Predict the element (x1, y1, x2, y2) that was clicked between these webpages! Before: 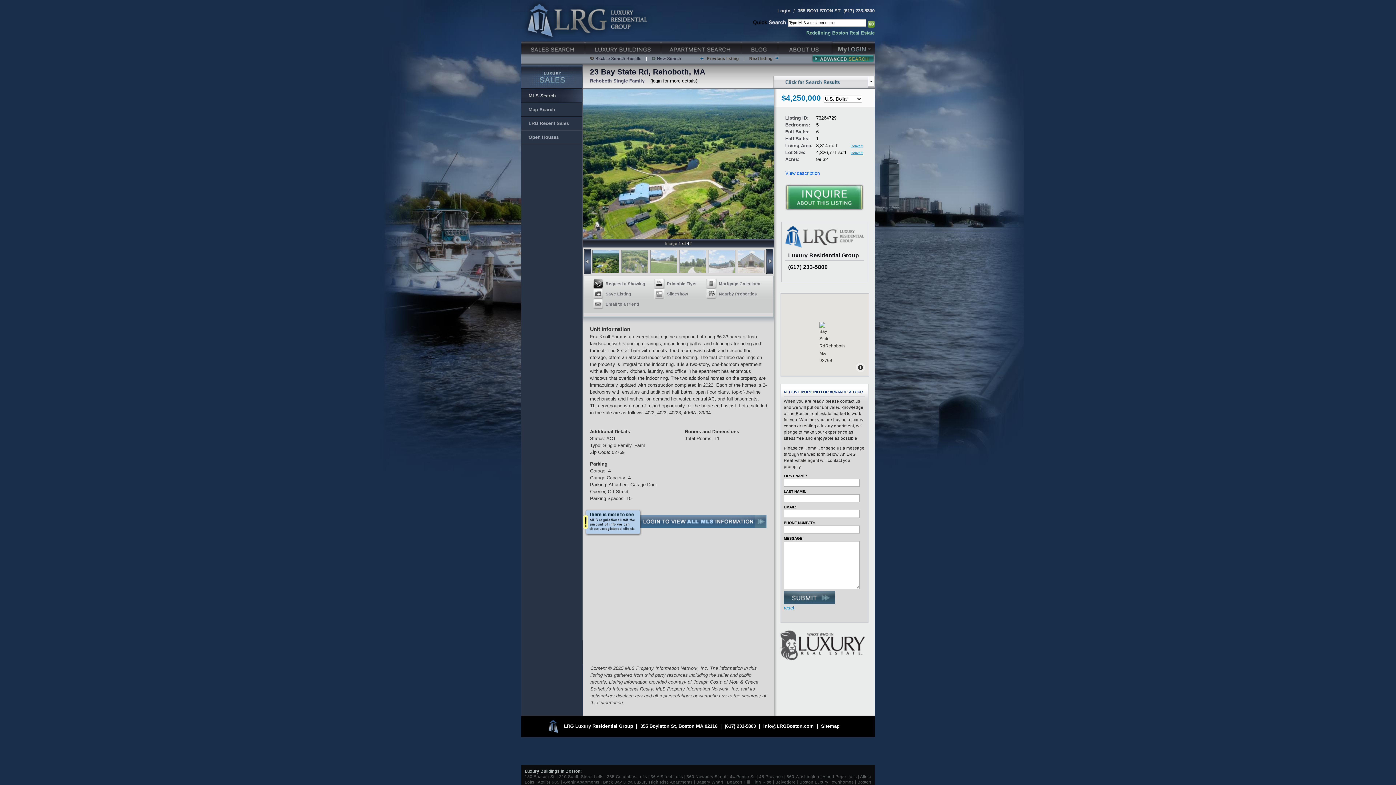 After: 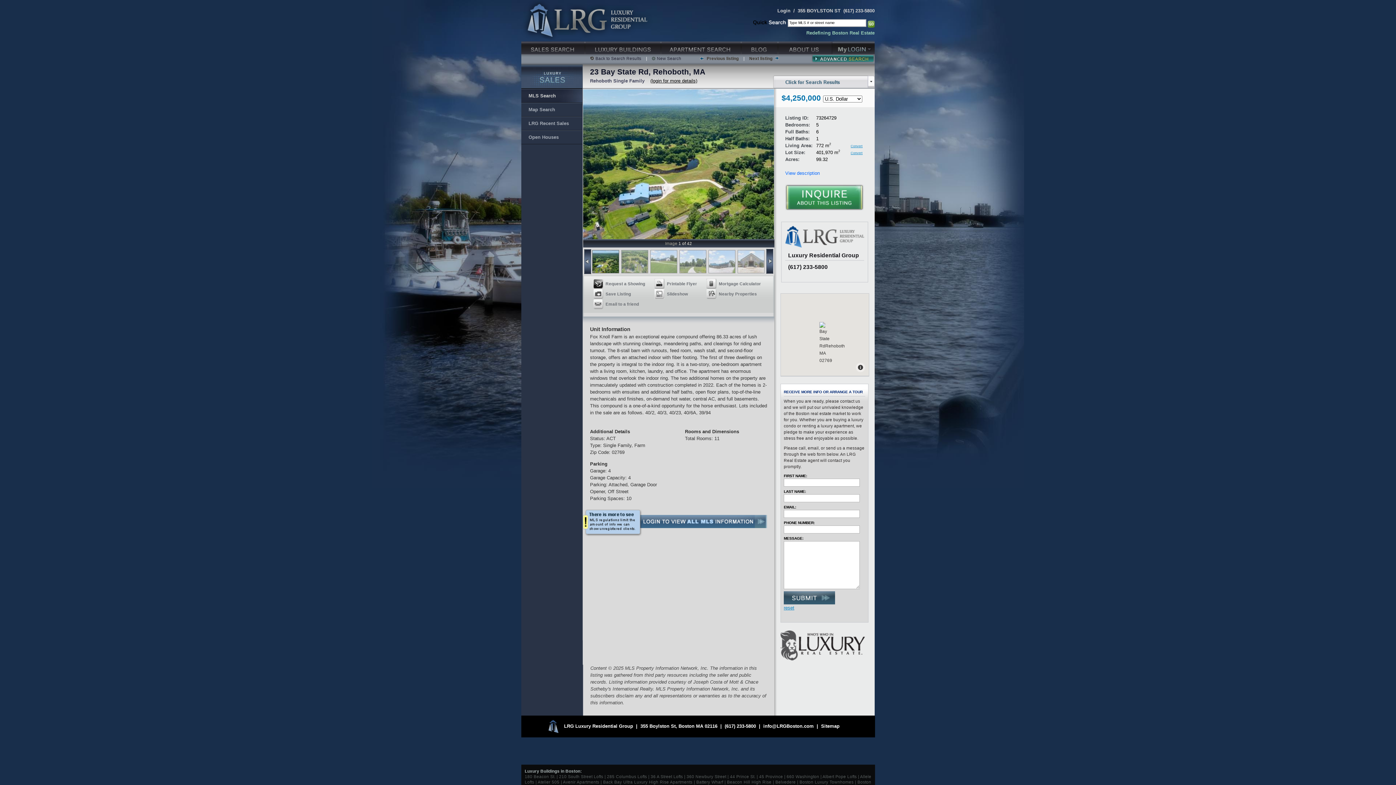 Action: label: Convert bbox: (850, 151, 862, 154)